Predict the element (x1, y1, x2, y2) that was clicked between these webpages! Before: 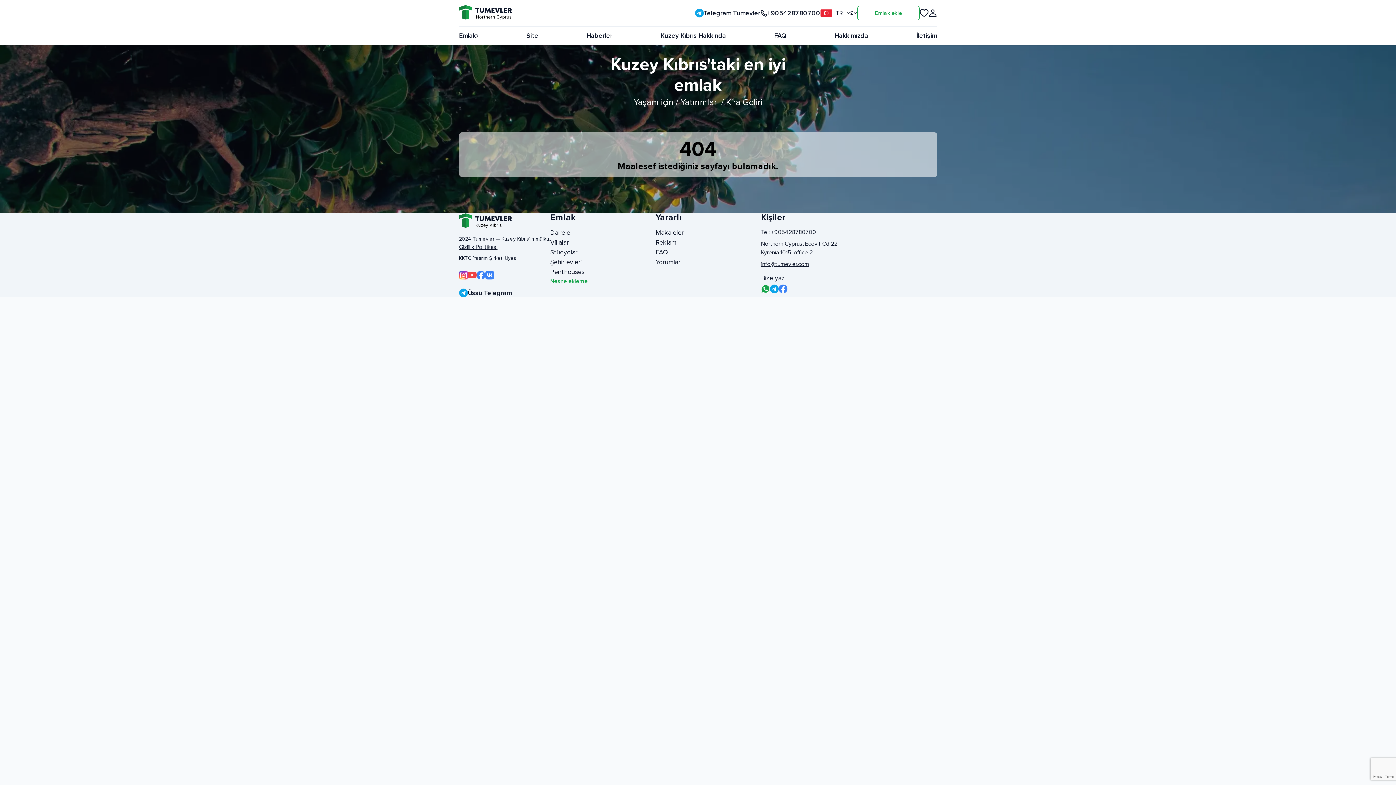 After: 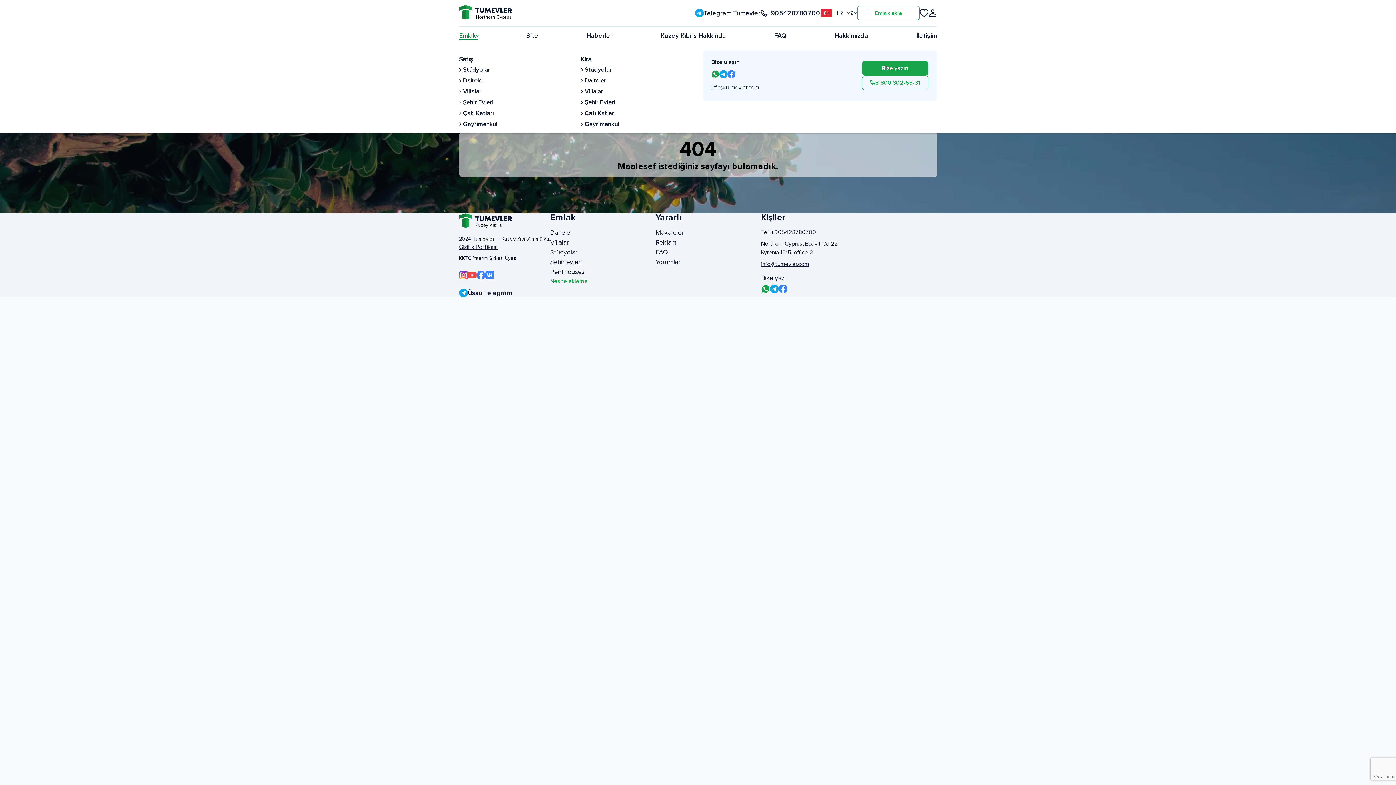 Action: label: Emlak bbox: (459, 32, 478, 38)